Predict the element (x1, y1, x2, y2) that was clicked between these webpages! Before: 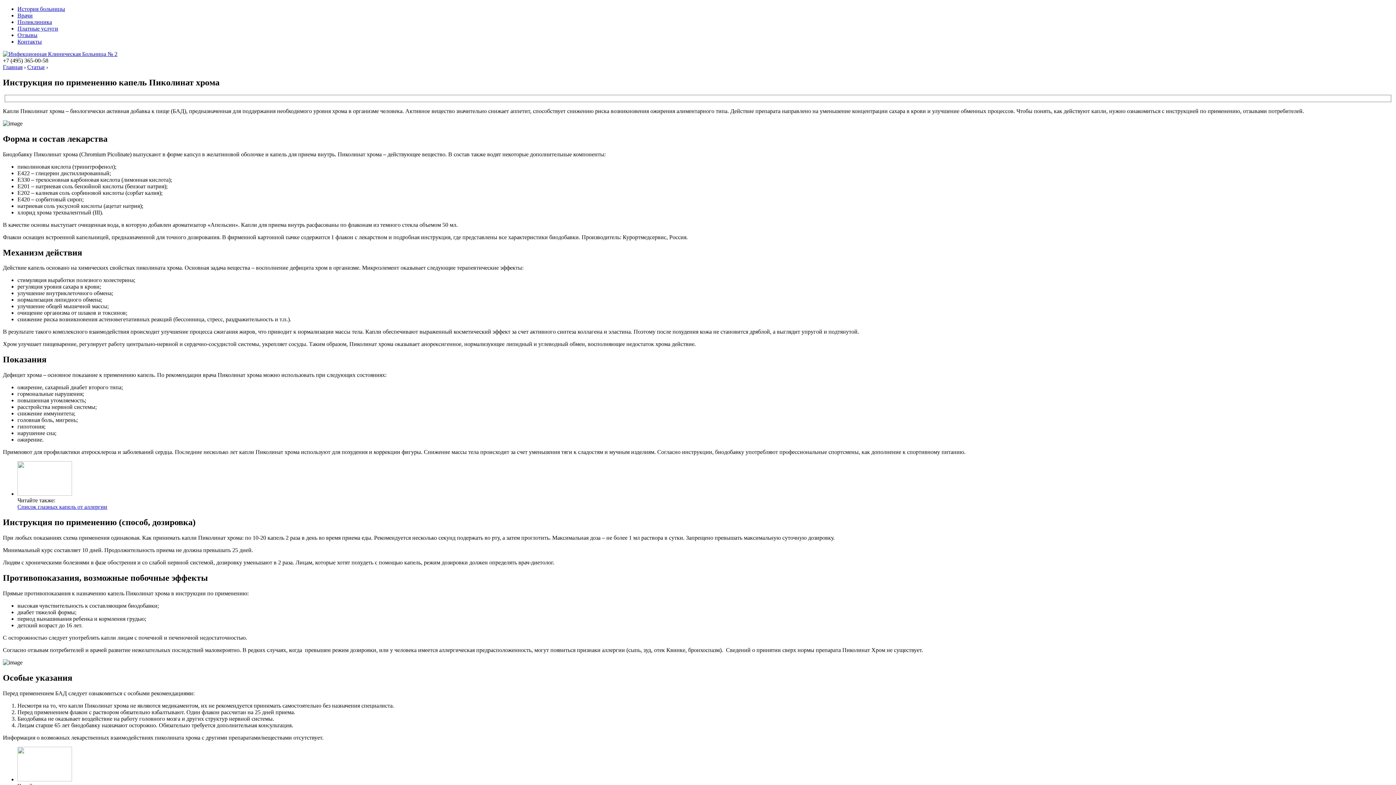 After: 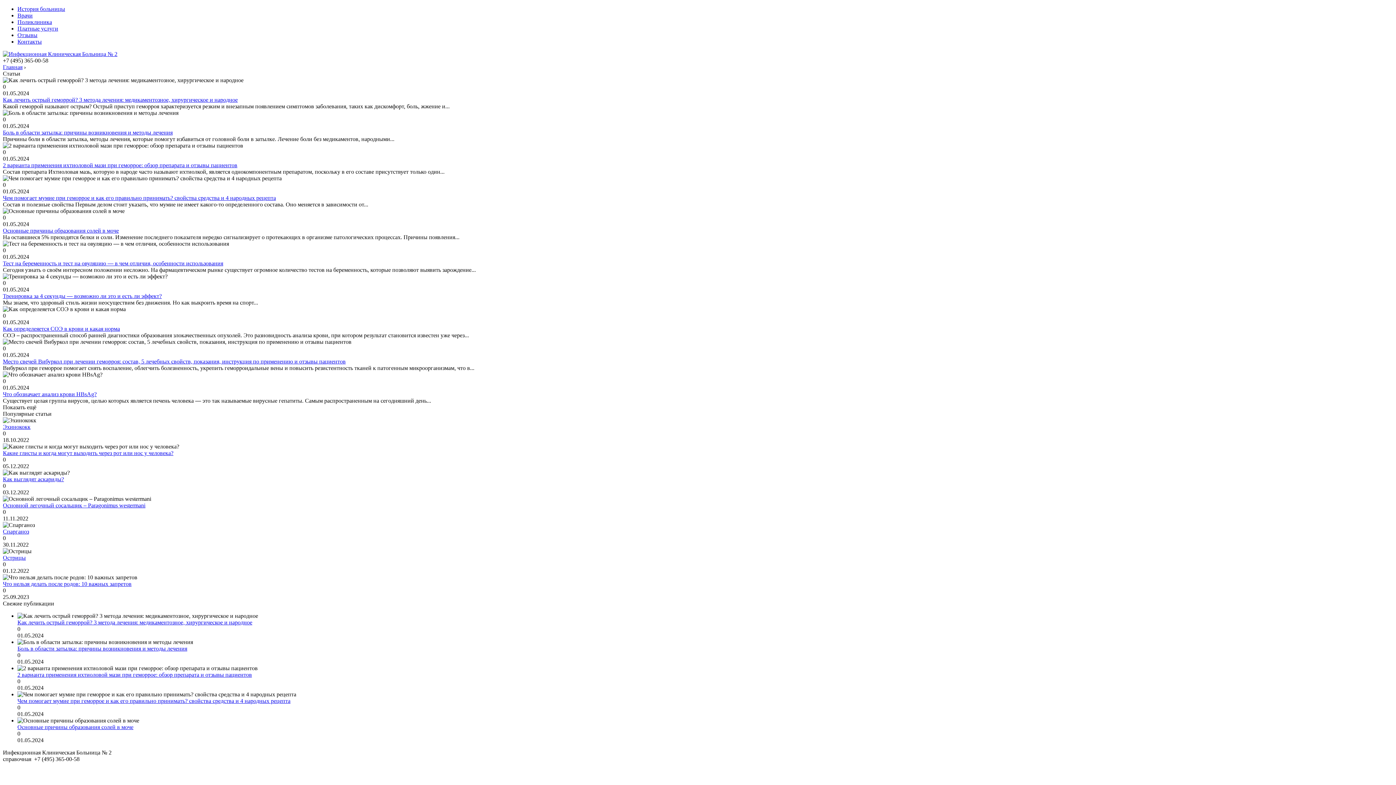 Action: bbox: (27, 64, 44, 70) label: Статьи